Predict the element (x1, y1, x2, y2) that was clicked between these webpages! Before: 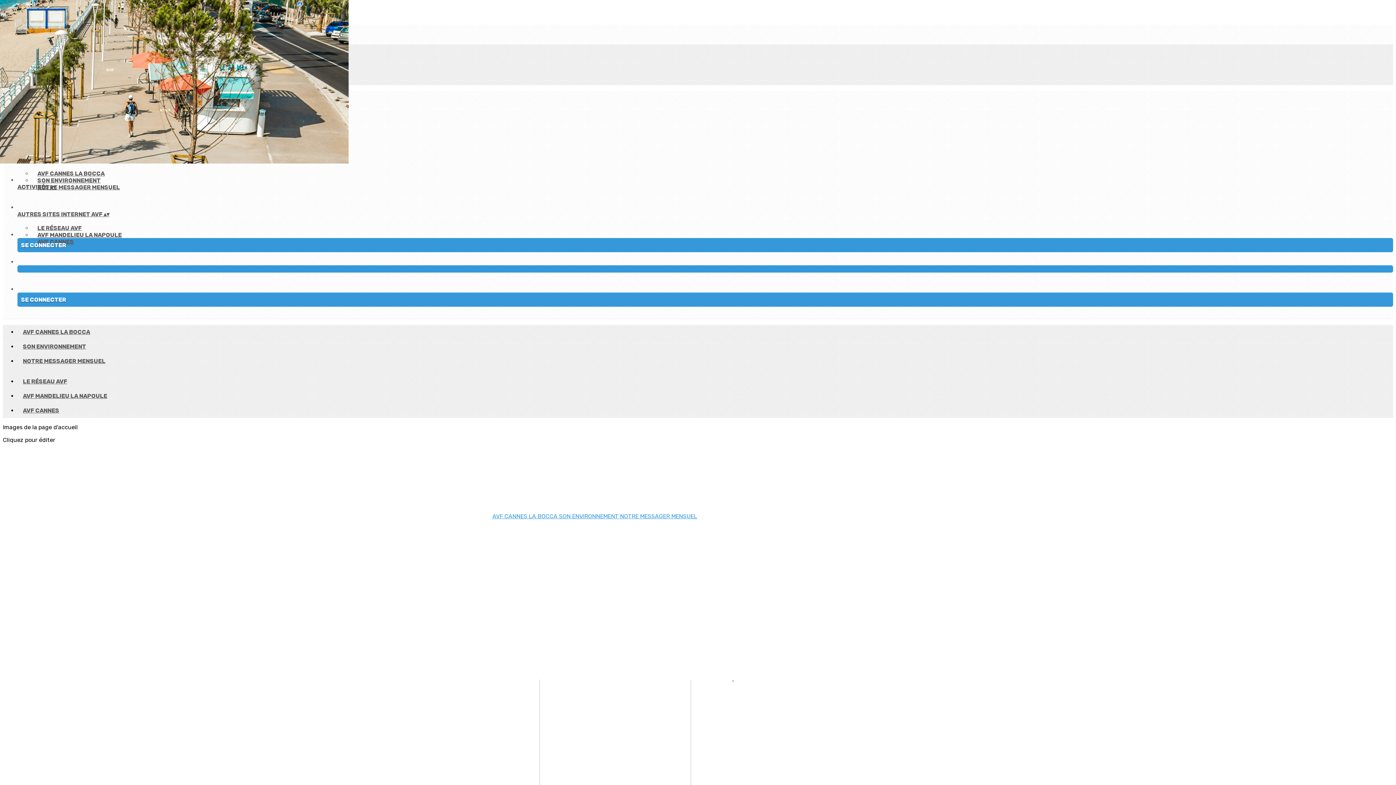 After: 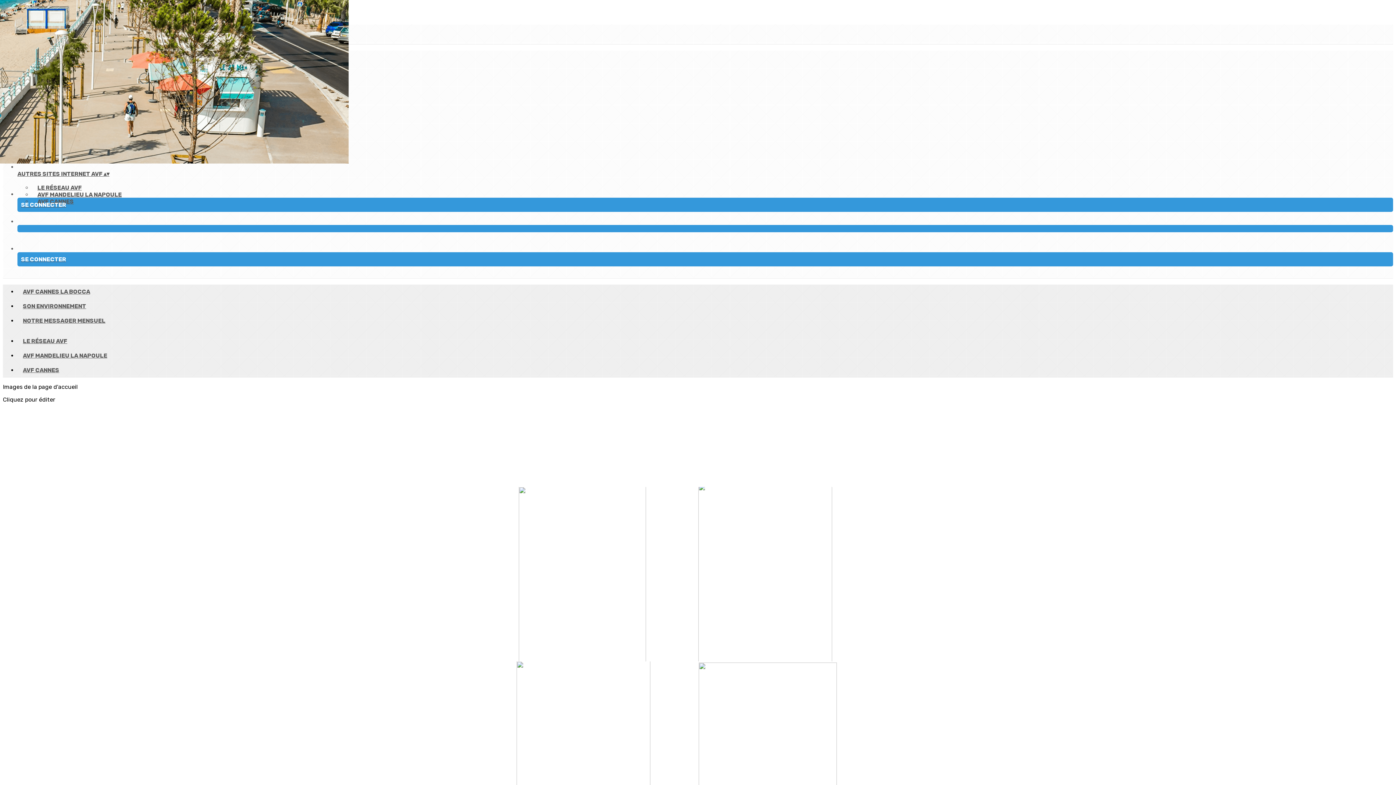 Action: bbox: (17, 176, 1393, 197) label: ACTIVITÉS ▴▾